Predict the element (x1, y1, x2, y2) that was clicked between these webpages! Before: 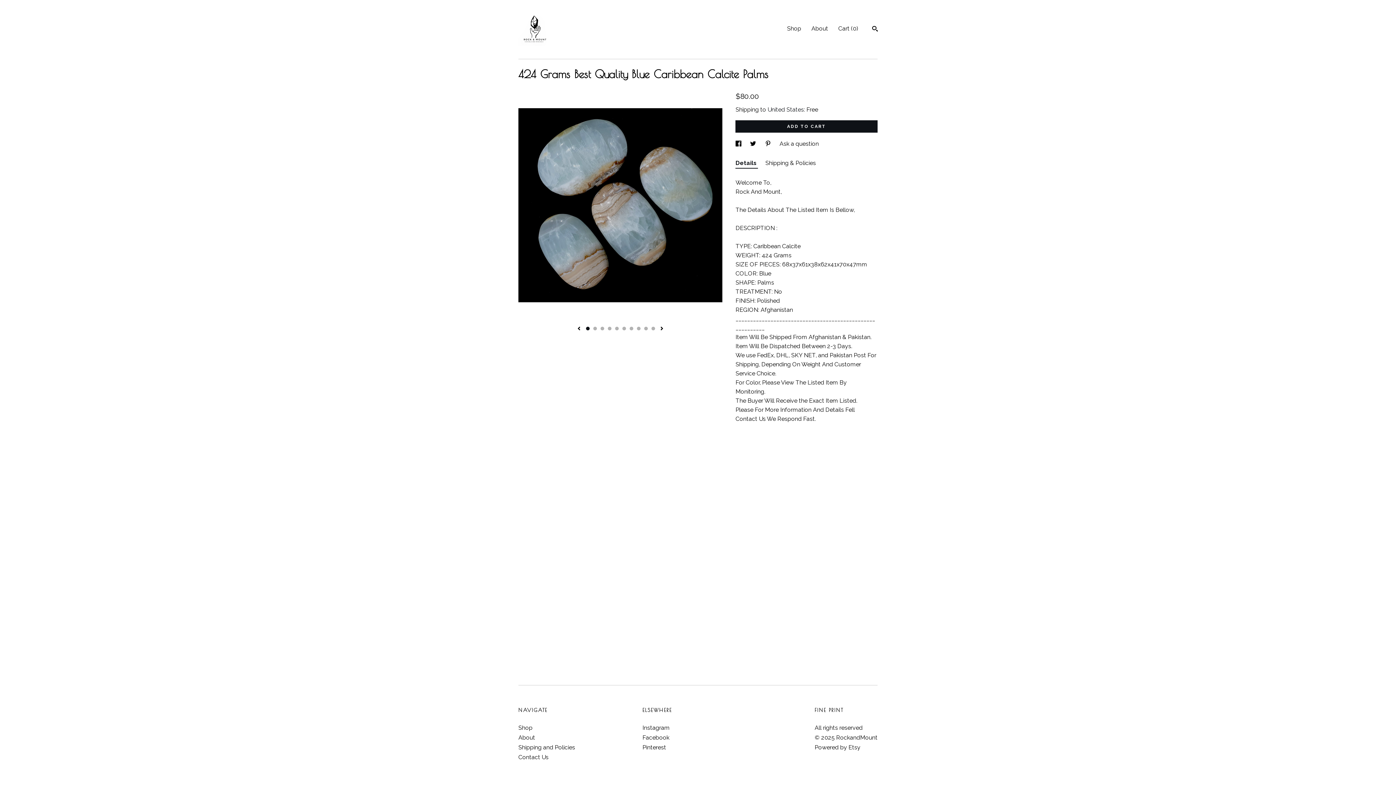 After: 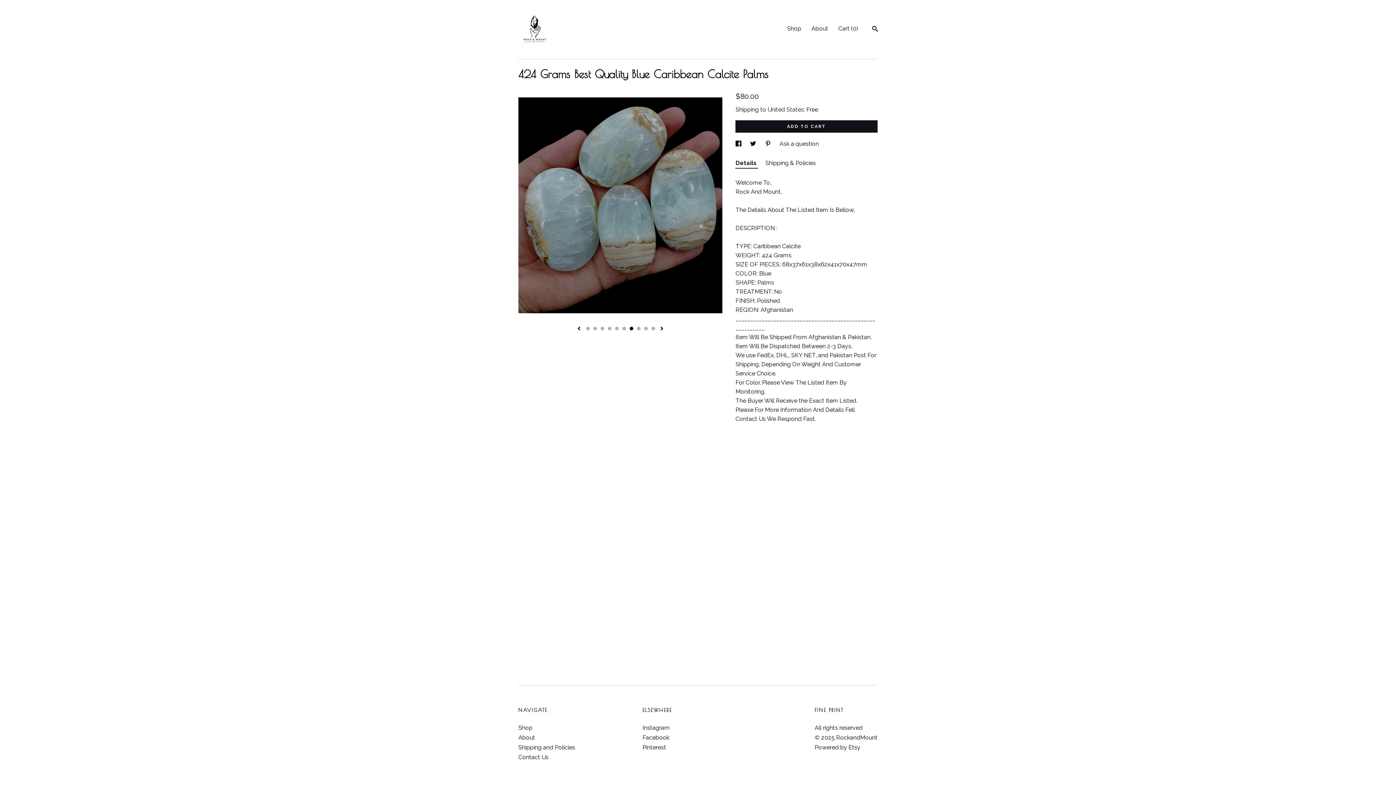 Action: bbox: (629, 326, 633, 330) label: 7